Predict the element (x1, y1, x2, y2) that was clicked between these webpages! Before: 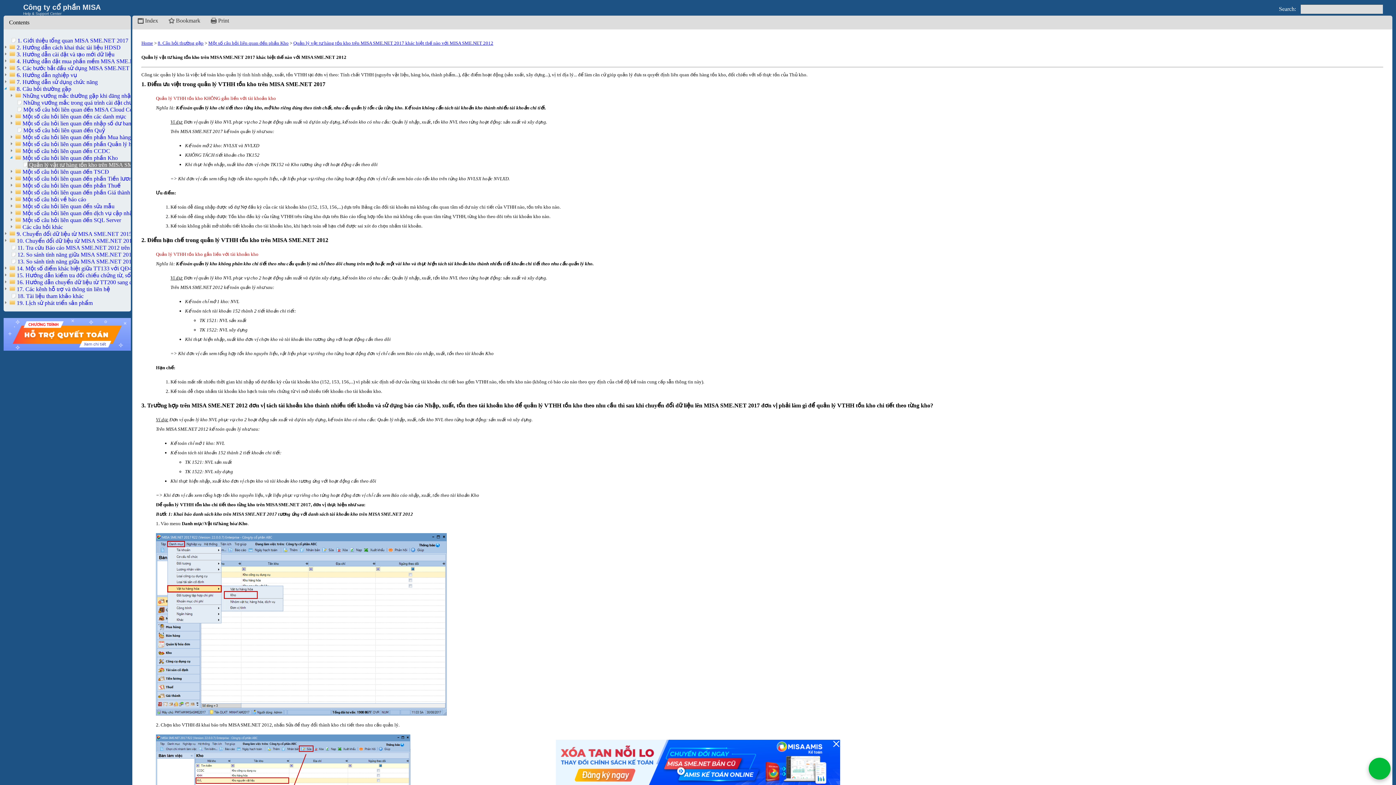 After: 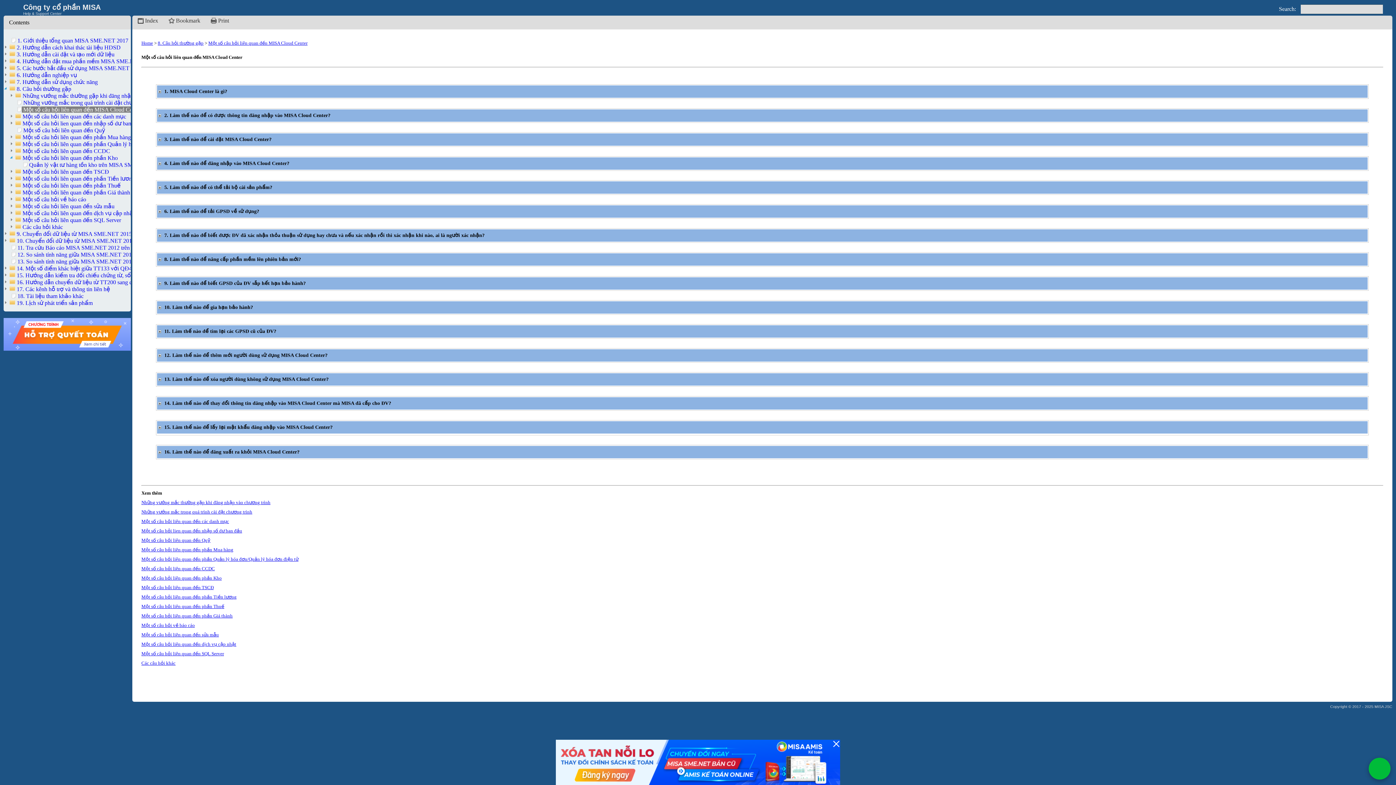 Action: bbox: (15, 106, 21, 113)